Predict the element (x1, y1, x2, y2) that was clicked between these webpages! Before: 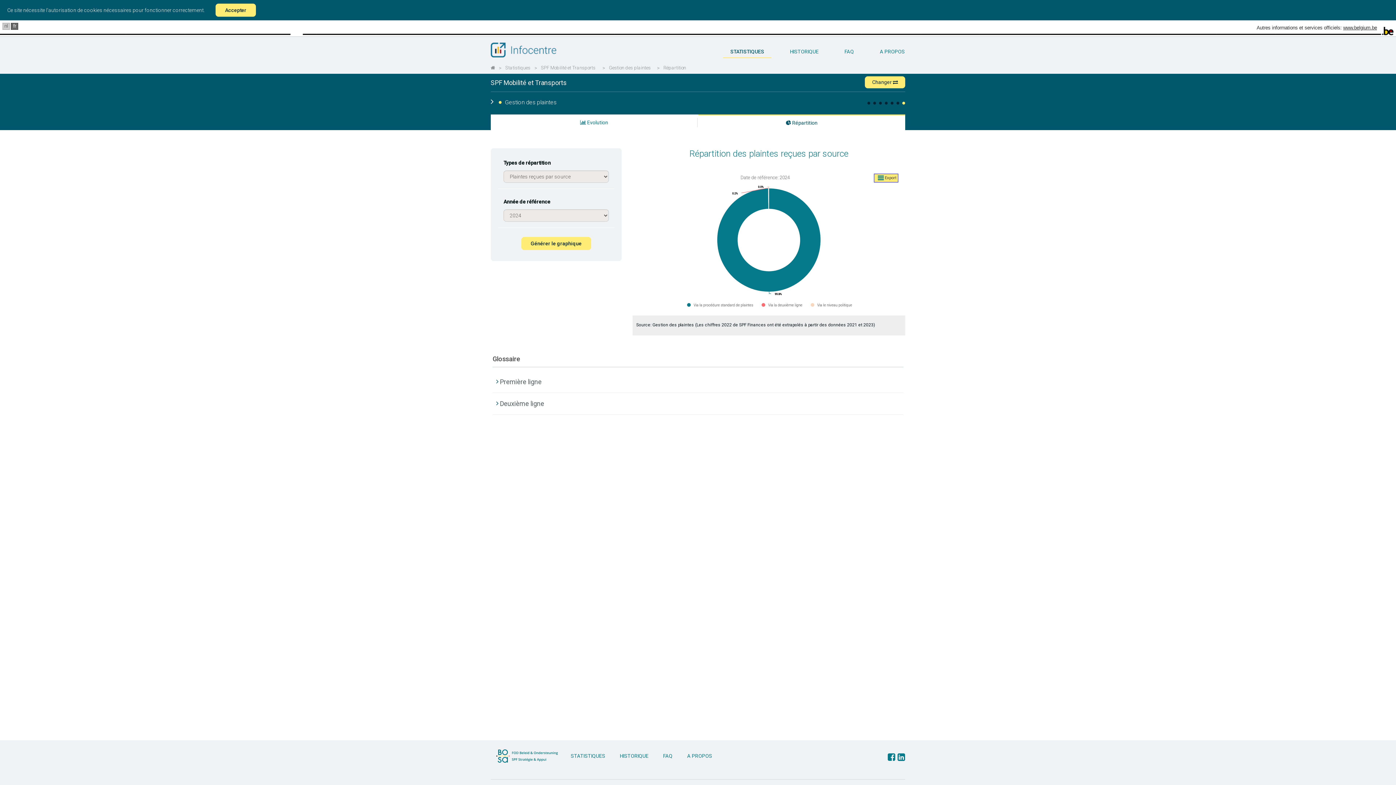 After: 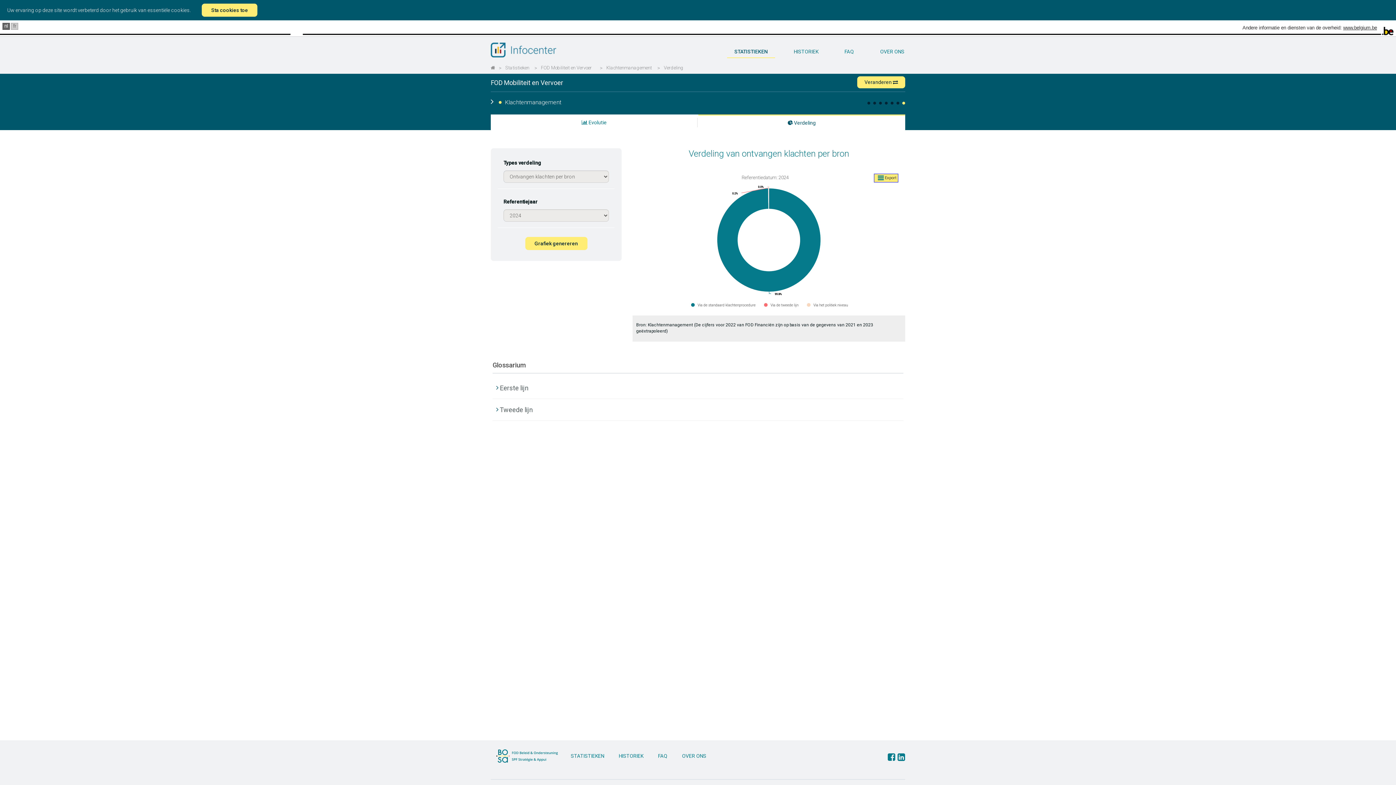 Action: bbox: (2, 22, 9, 29) label: nl